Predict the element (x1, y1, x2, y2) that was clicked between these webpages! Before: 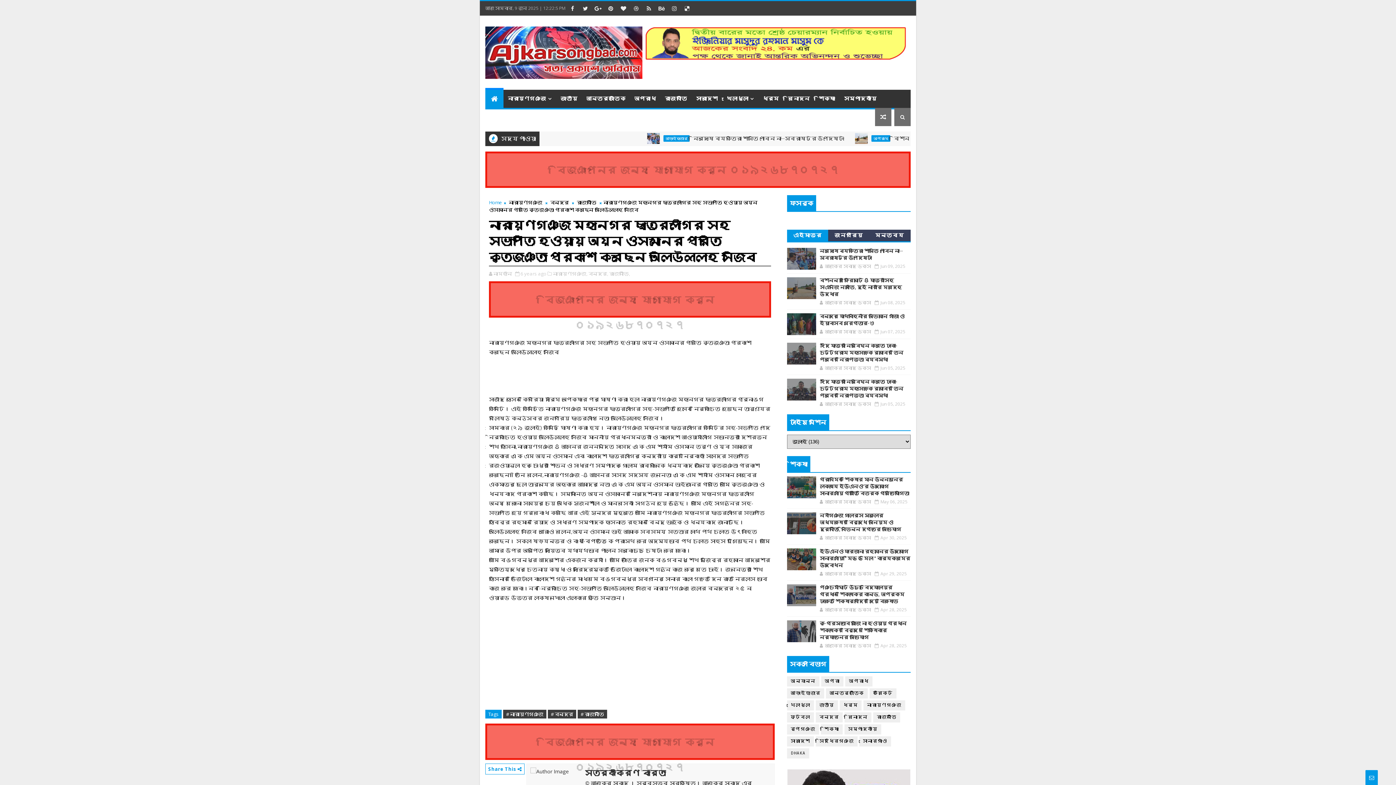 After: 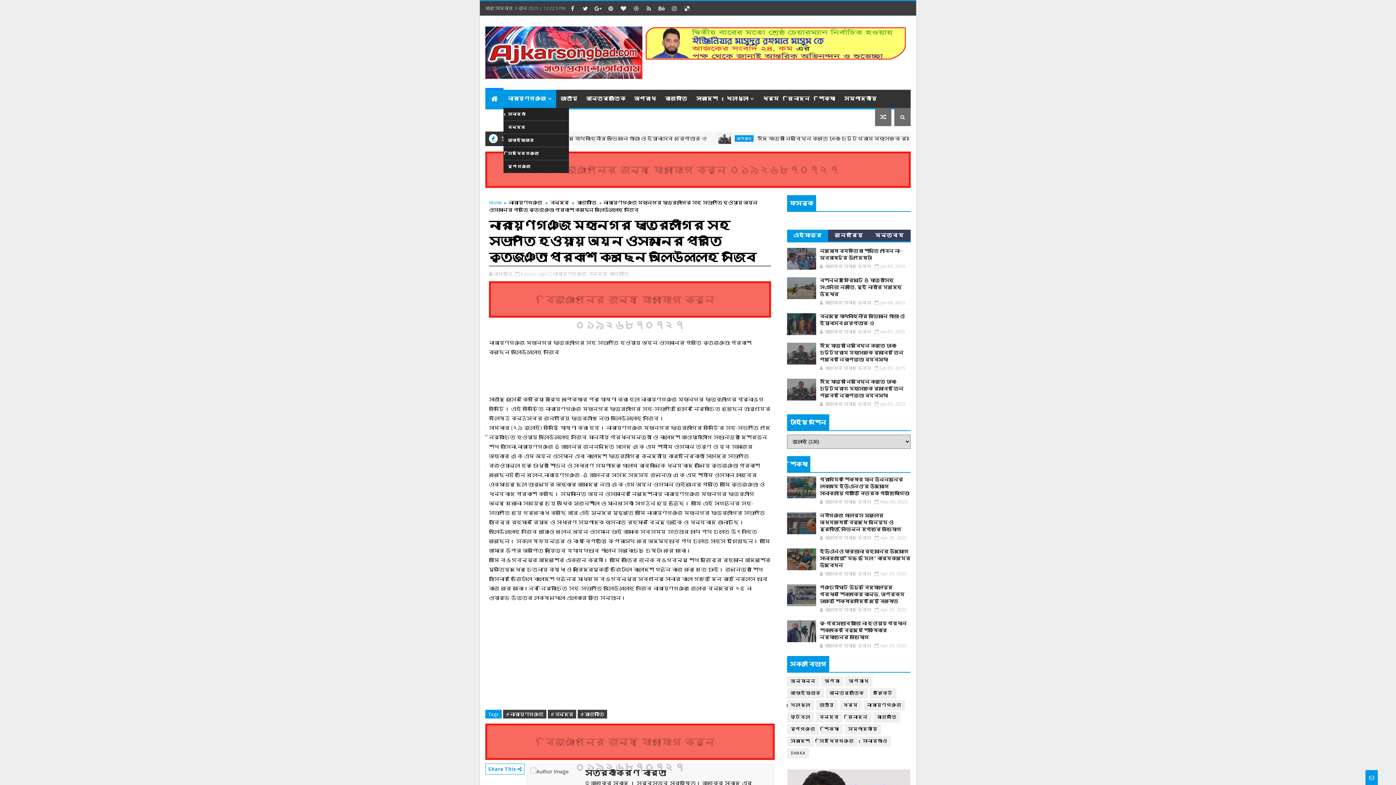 Action: bbox: (503, 89, 556, 108) label: নারায়ণগঞ্জ